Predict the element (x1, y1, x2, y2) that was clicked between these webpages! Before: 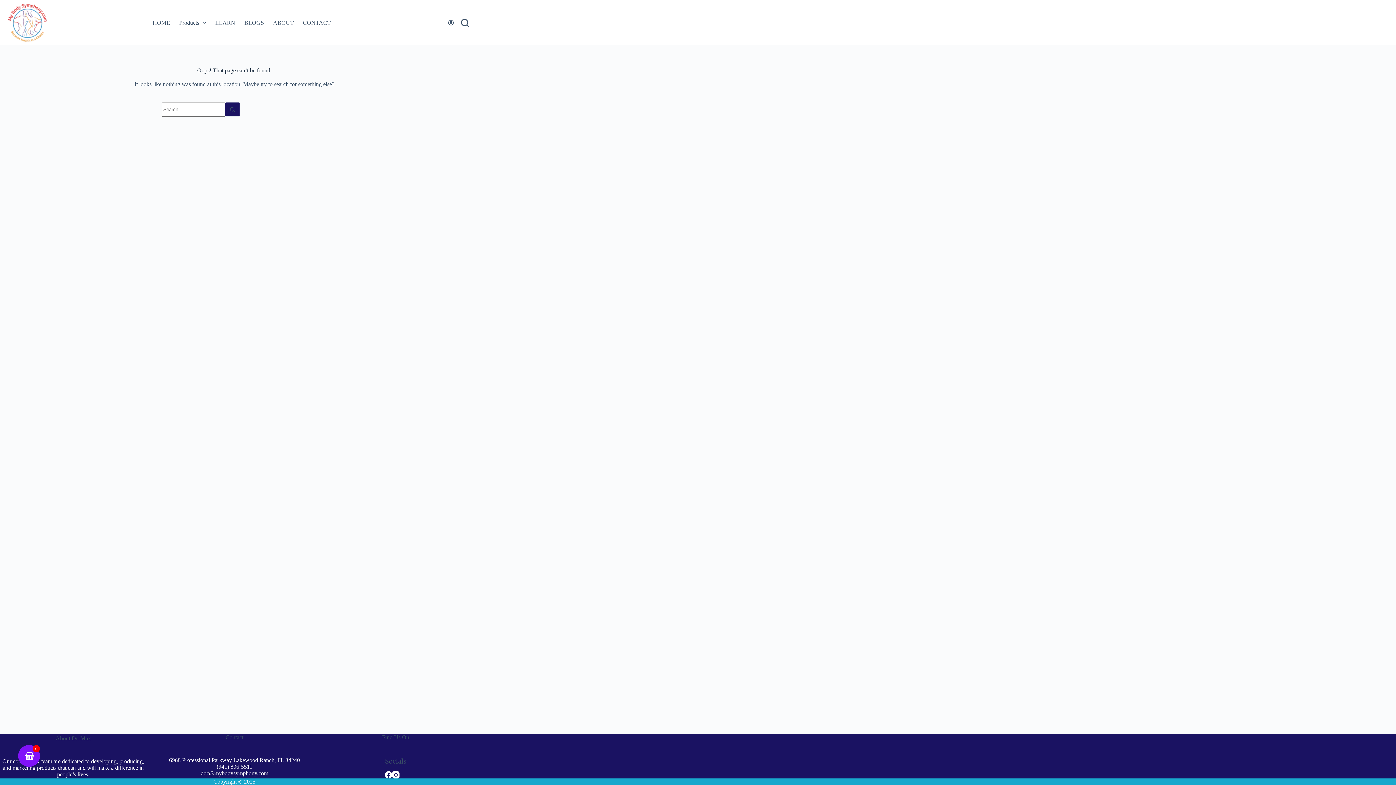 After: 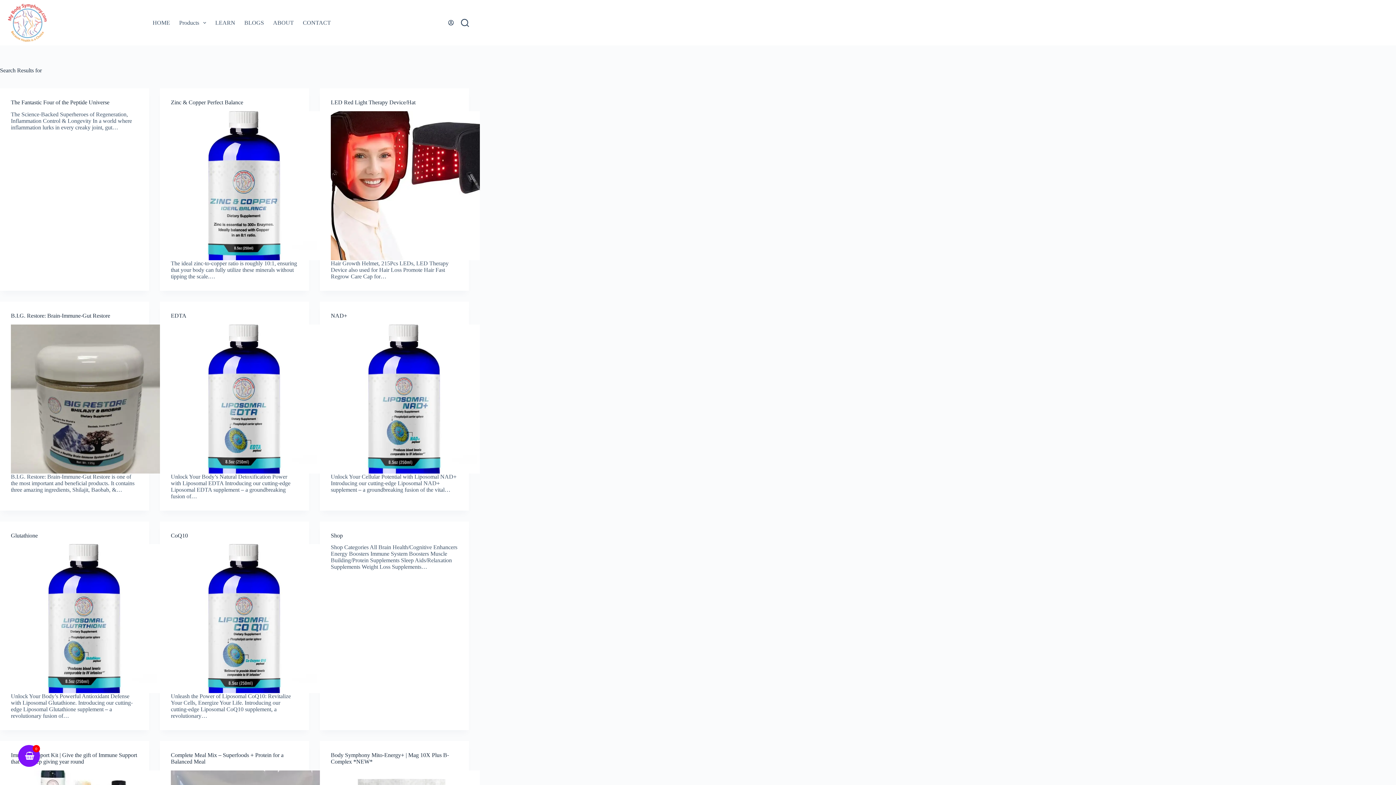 Action: label: Search button bbox: (225, 102, 240, 116)